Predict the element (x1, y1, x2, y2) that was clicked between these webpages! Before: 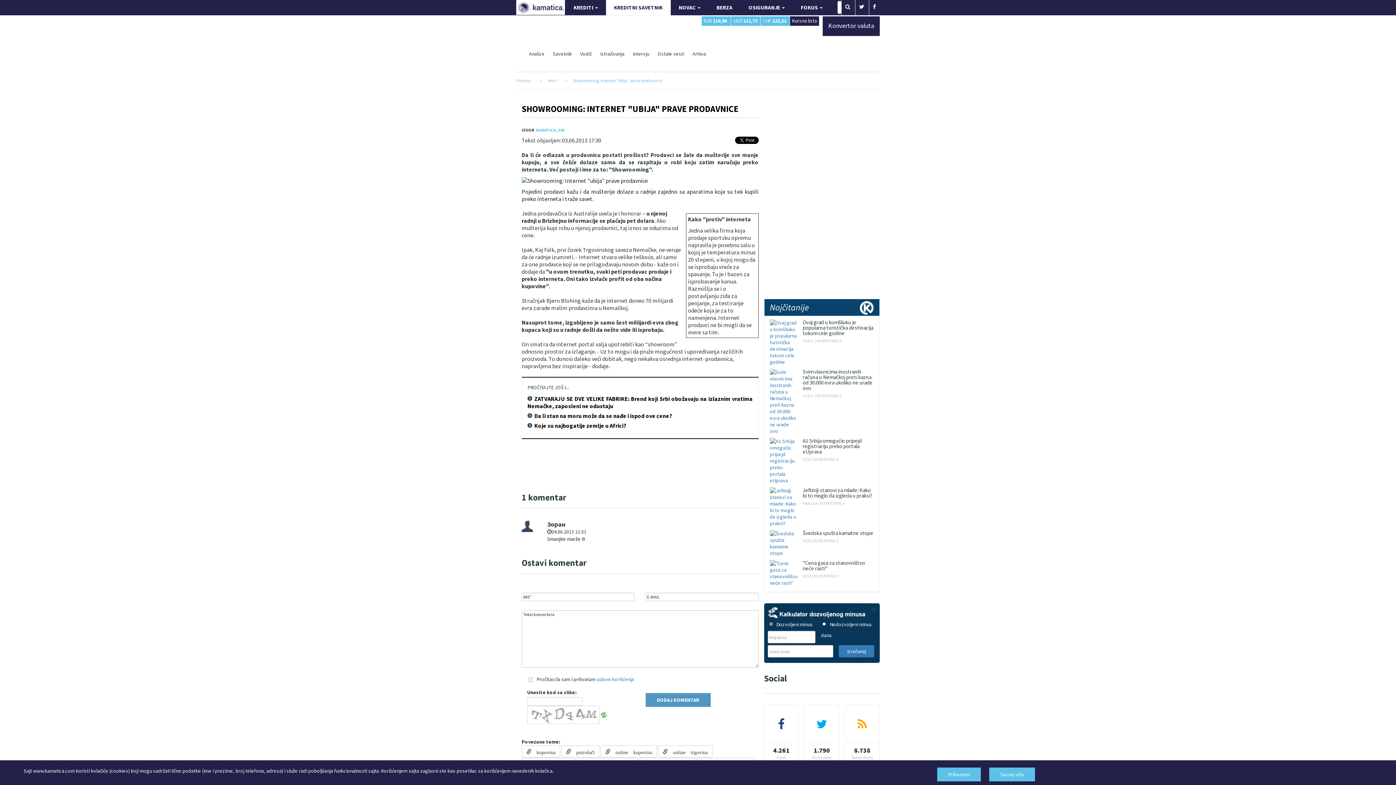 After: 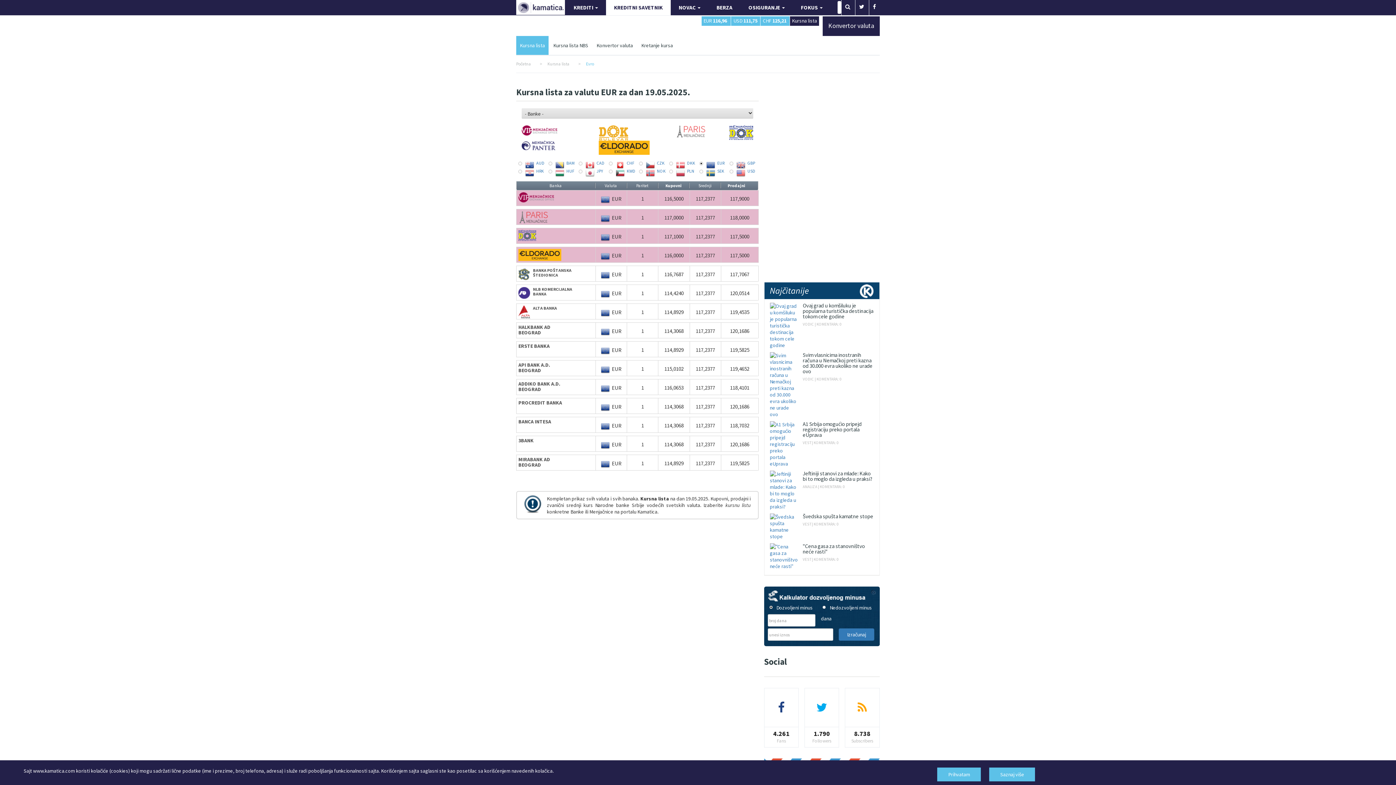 Action: bbox: (790, 18, 819, 22) label: Kursna lista